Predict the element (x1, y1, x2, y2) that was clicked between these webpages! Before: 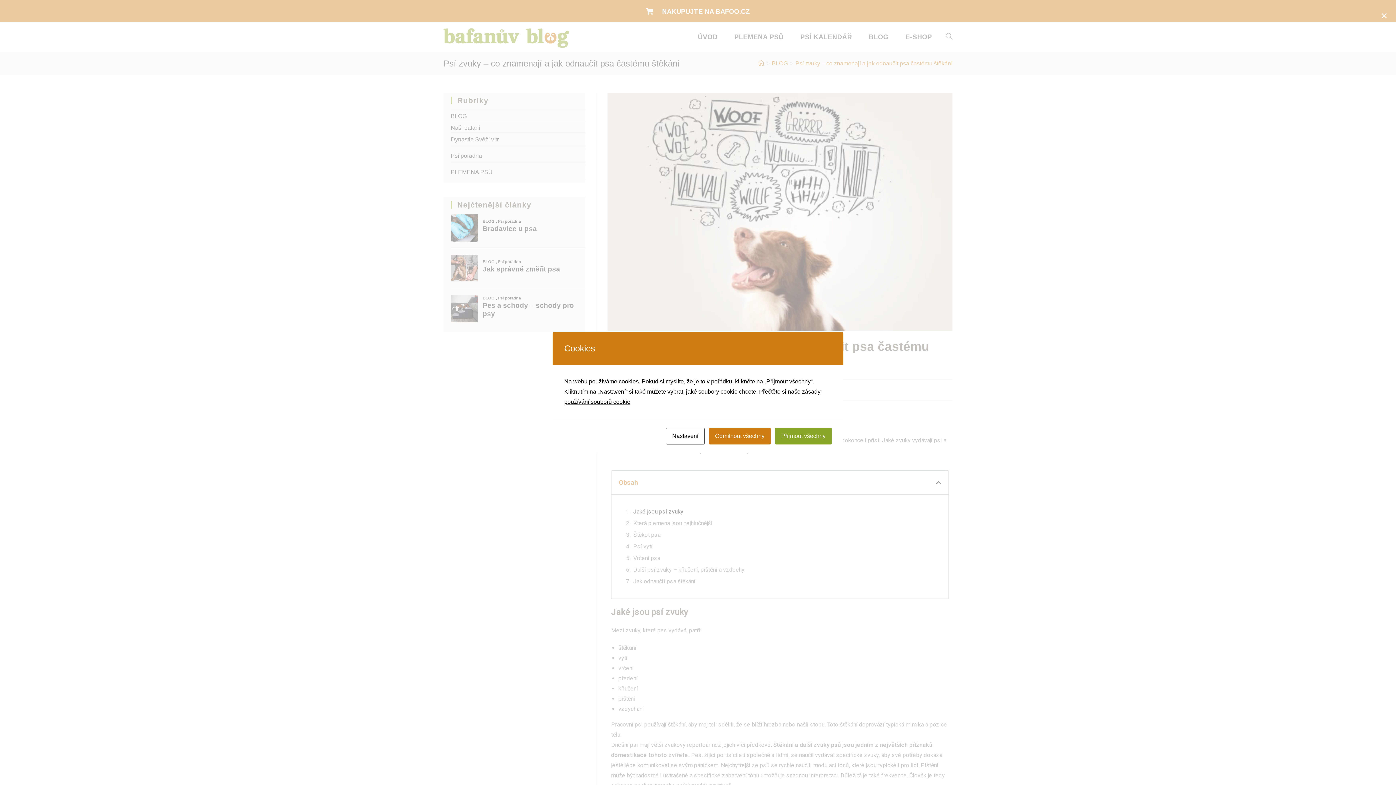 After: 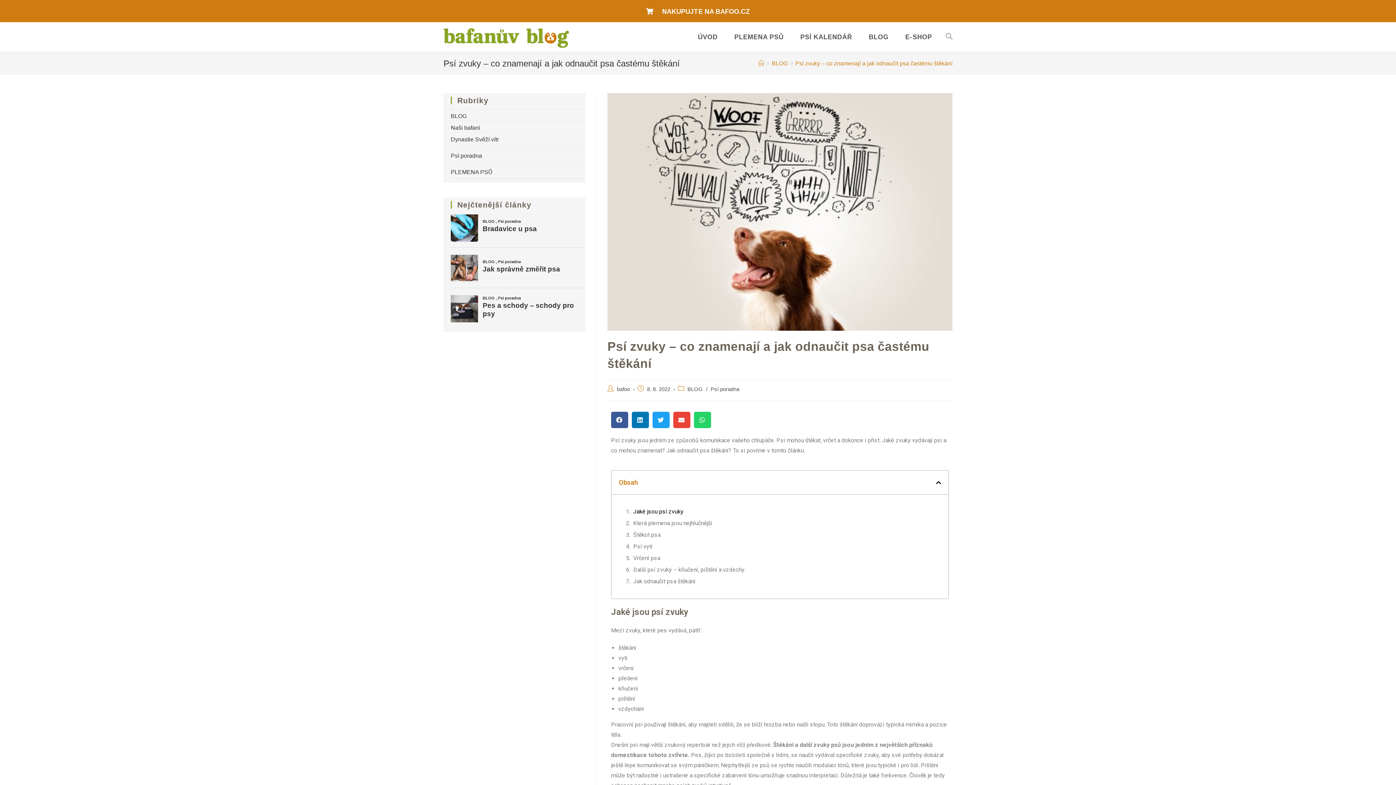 Action: bbox: (1378, 5, 1390, 26) label: ×